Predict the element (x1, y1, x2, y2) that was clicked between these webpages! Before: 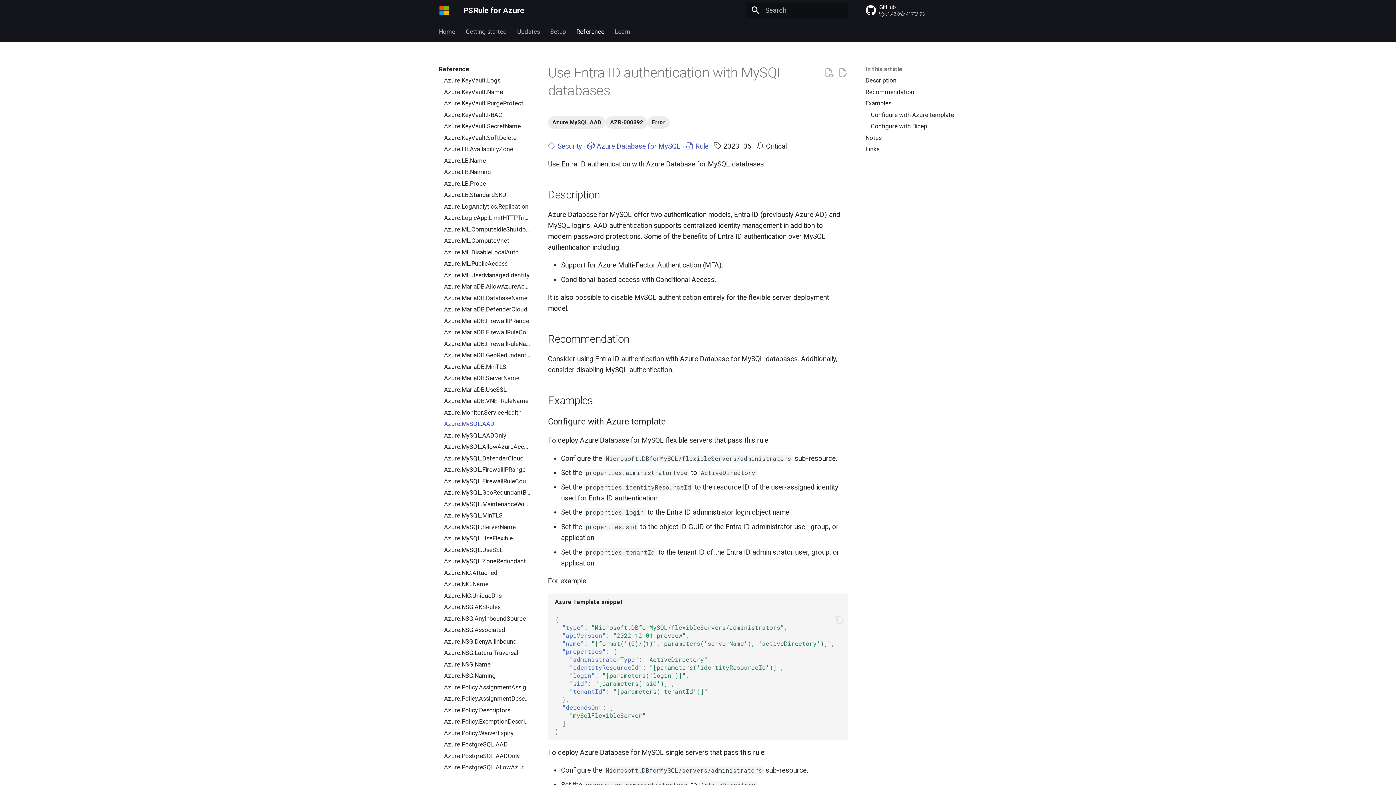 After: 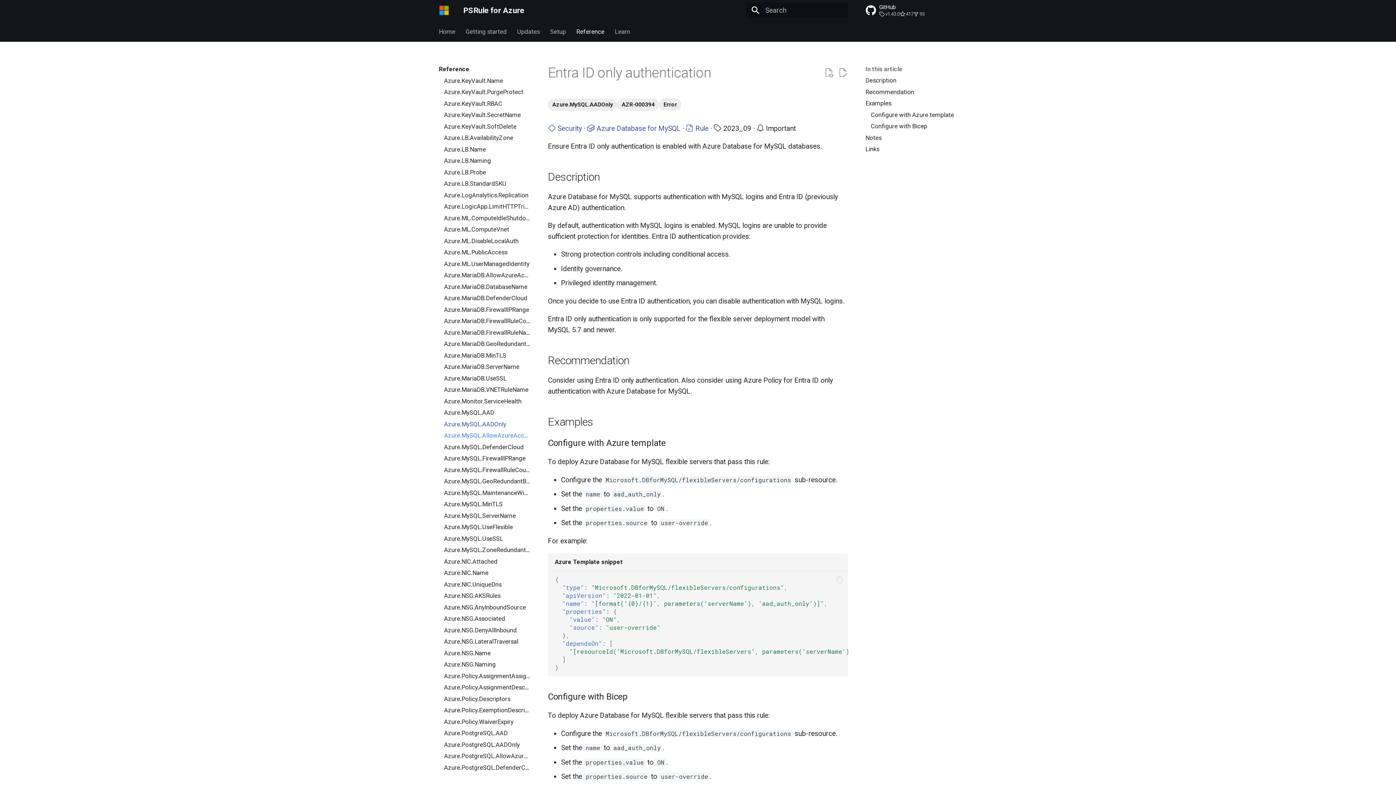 Action: label: Azure.MySQL.AADOnly bbox: (444, 431, 530, 439)